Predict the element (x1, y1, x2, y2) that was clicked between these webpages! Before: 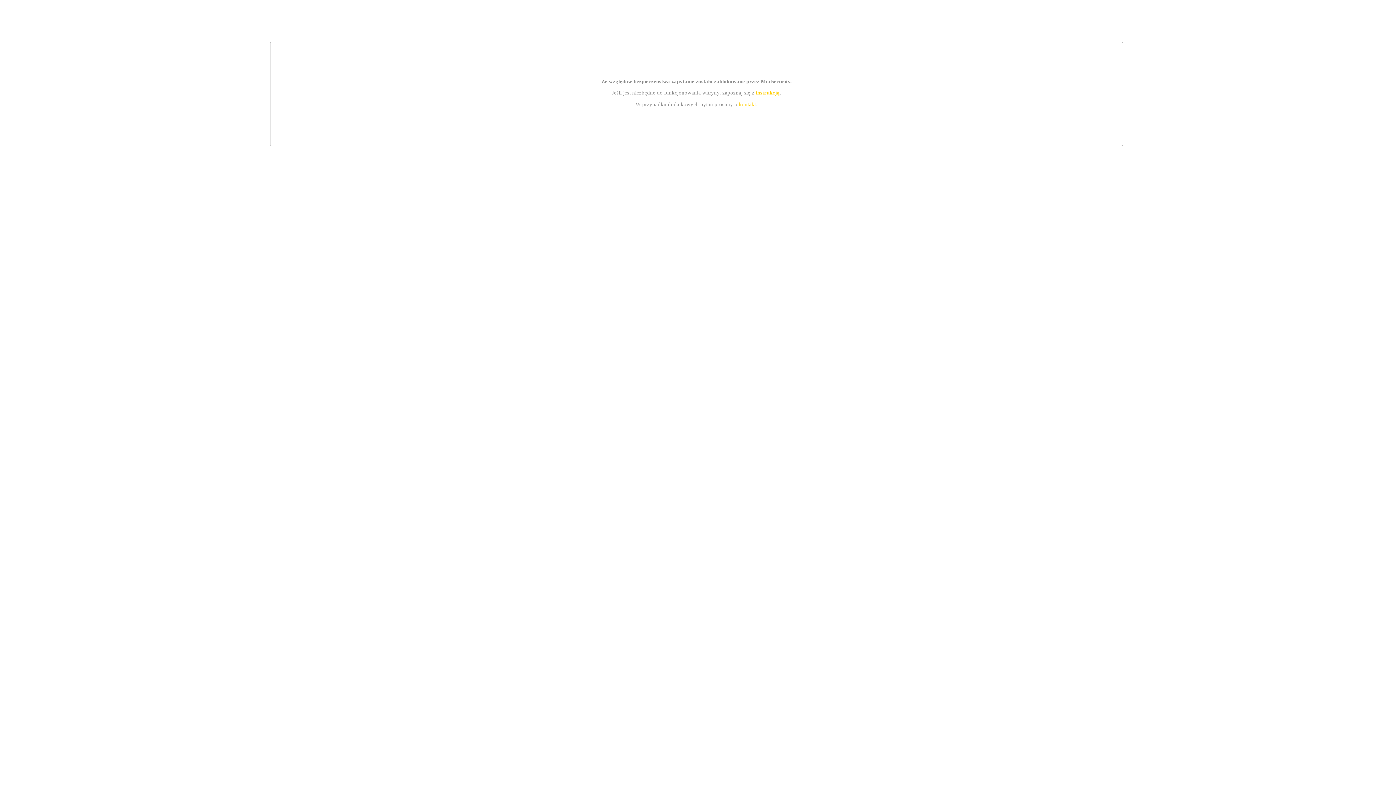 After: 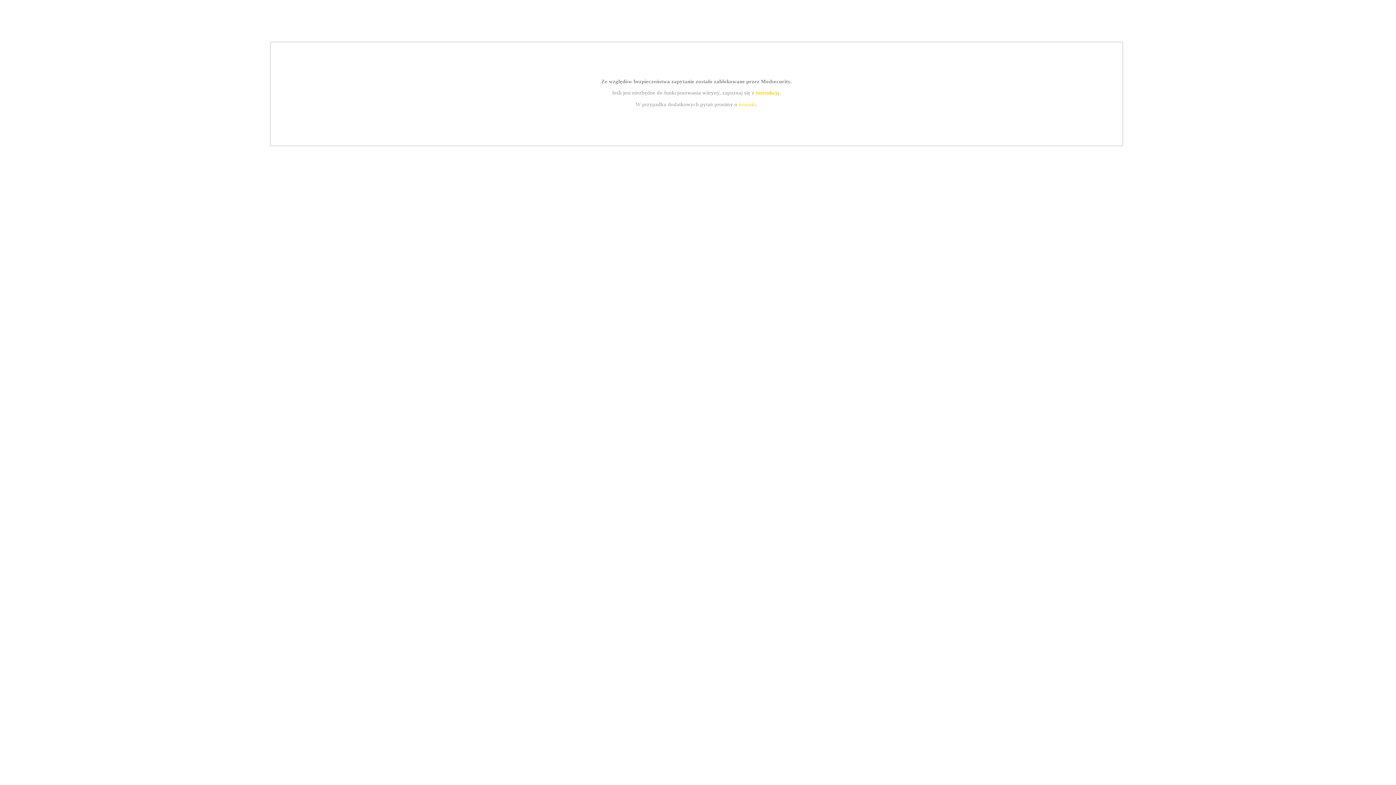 Action: label: kontakt bbox: (739, 101, 756, 107)